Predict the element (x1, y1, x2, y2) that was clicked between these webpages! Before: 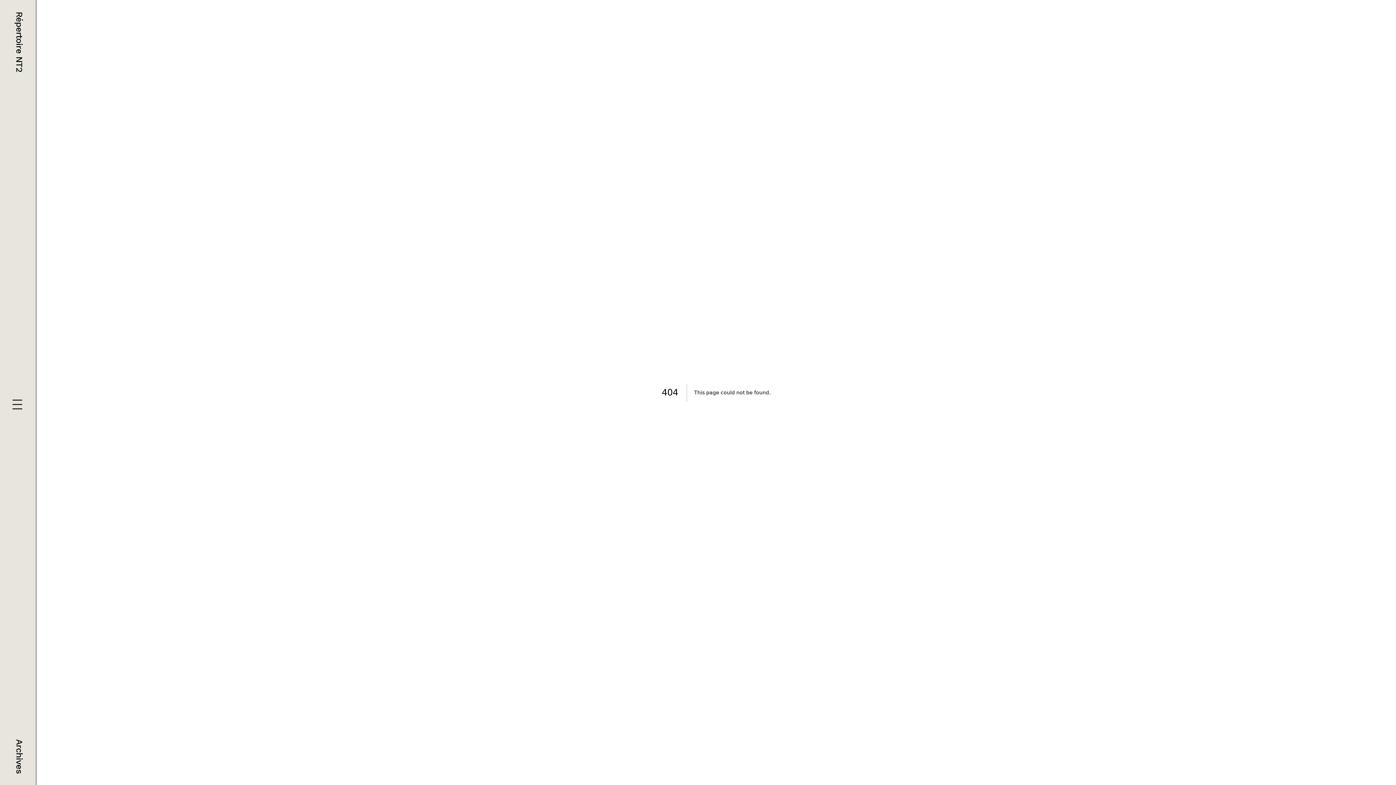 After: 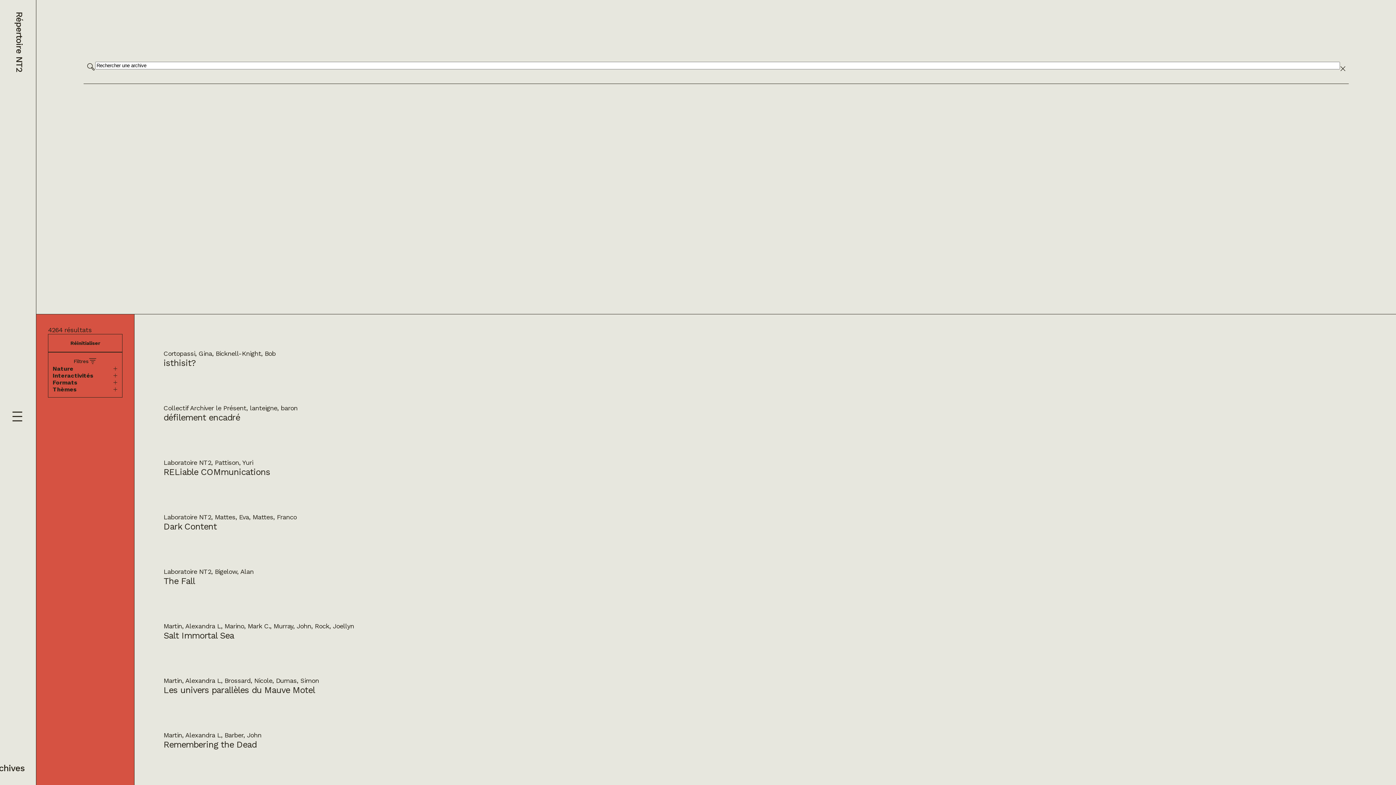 Action: bbox: (14, 739, 24, 773) label: Archives